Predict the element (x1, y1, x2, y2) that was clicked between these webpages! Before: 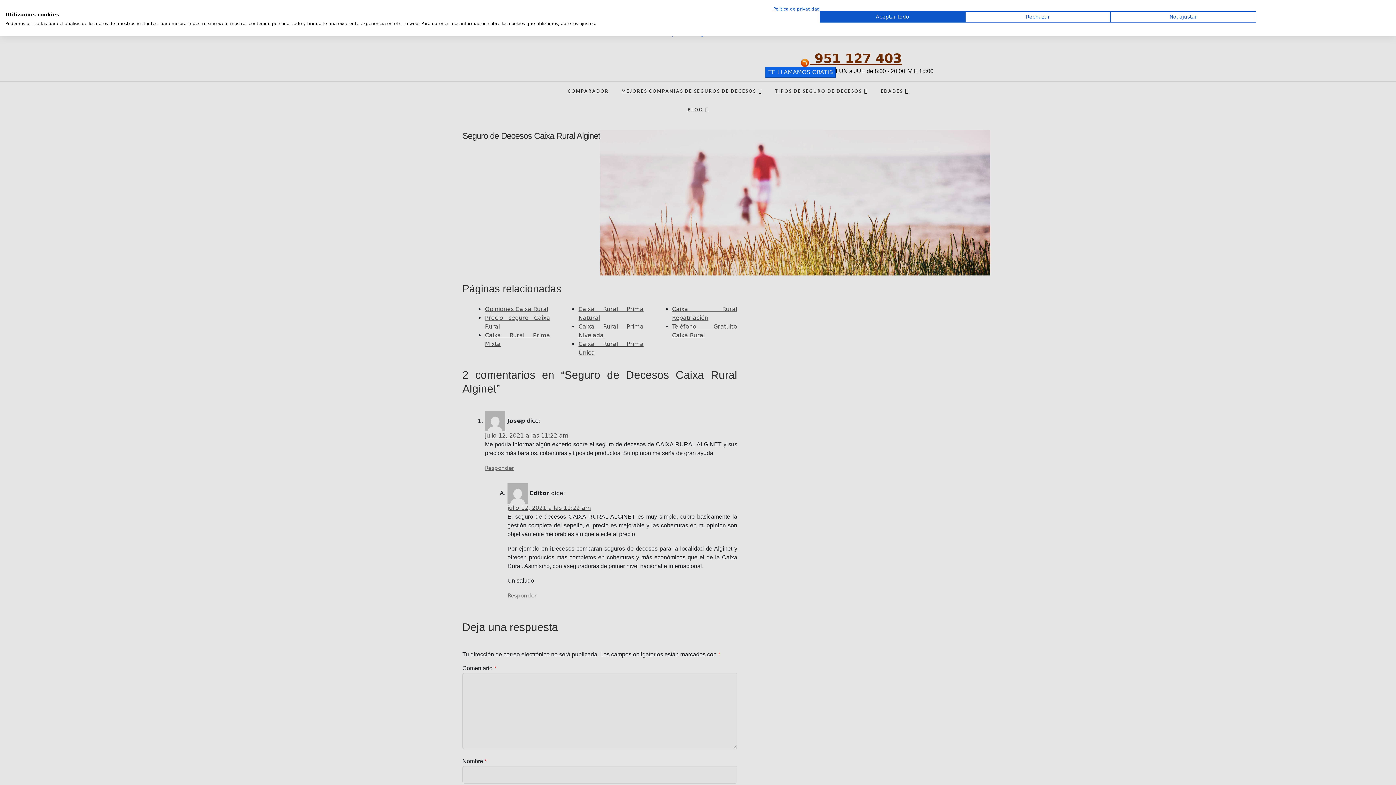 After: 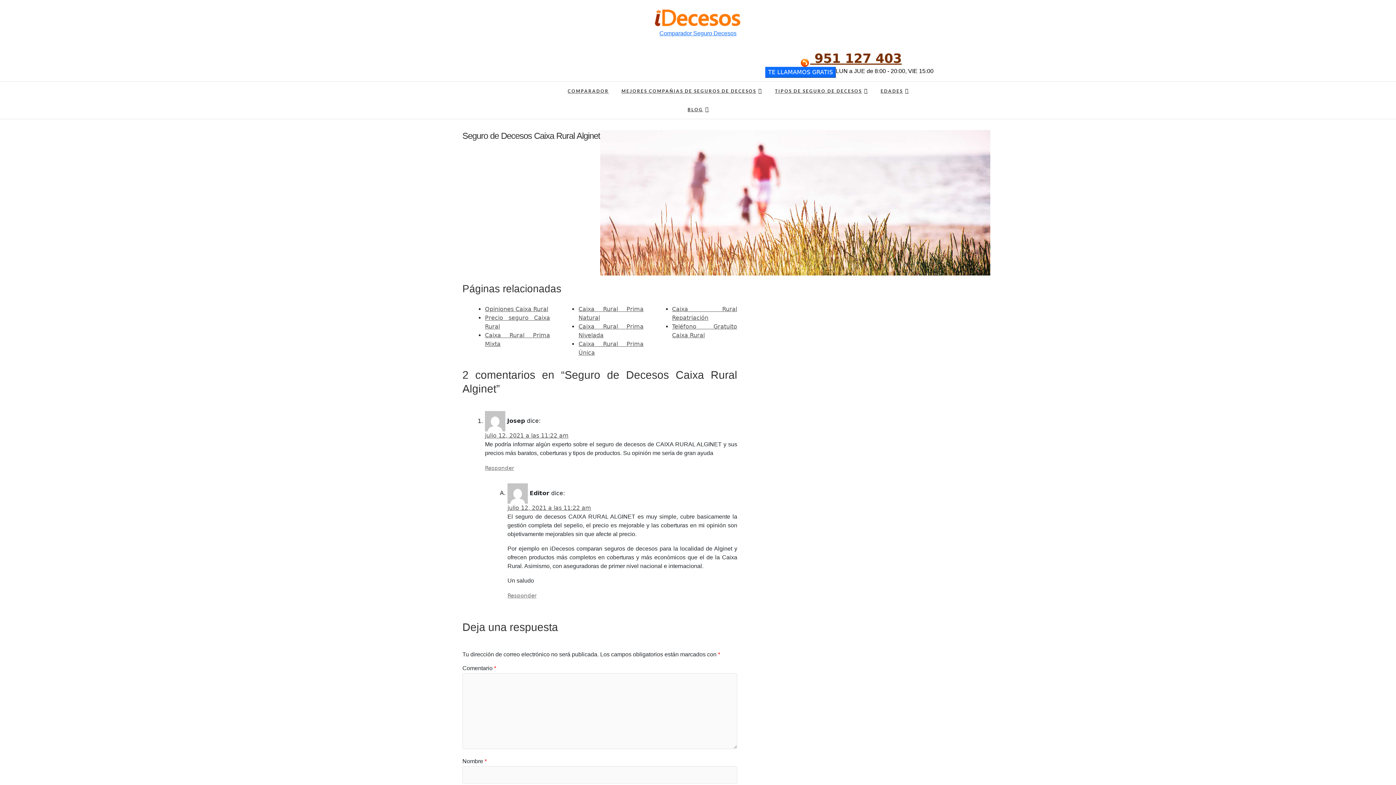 Action: bbox: (820, 11, 965, 22) label: Acepte todas las cookies